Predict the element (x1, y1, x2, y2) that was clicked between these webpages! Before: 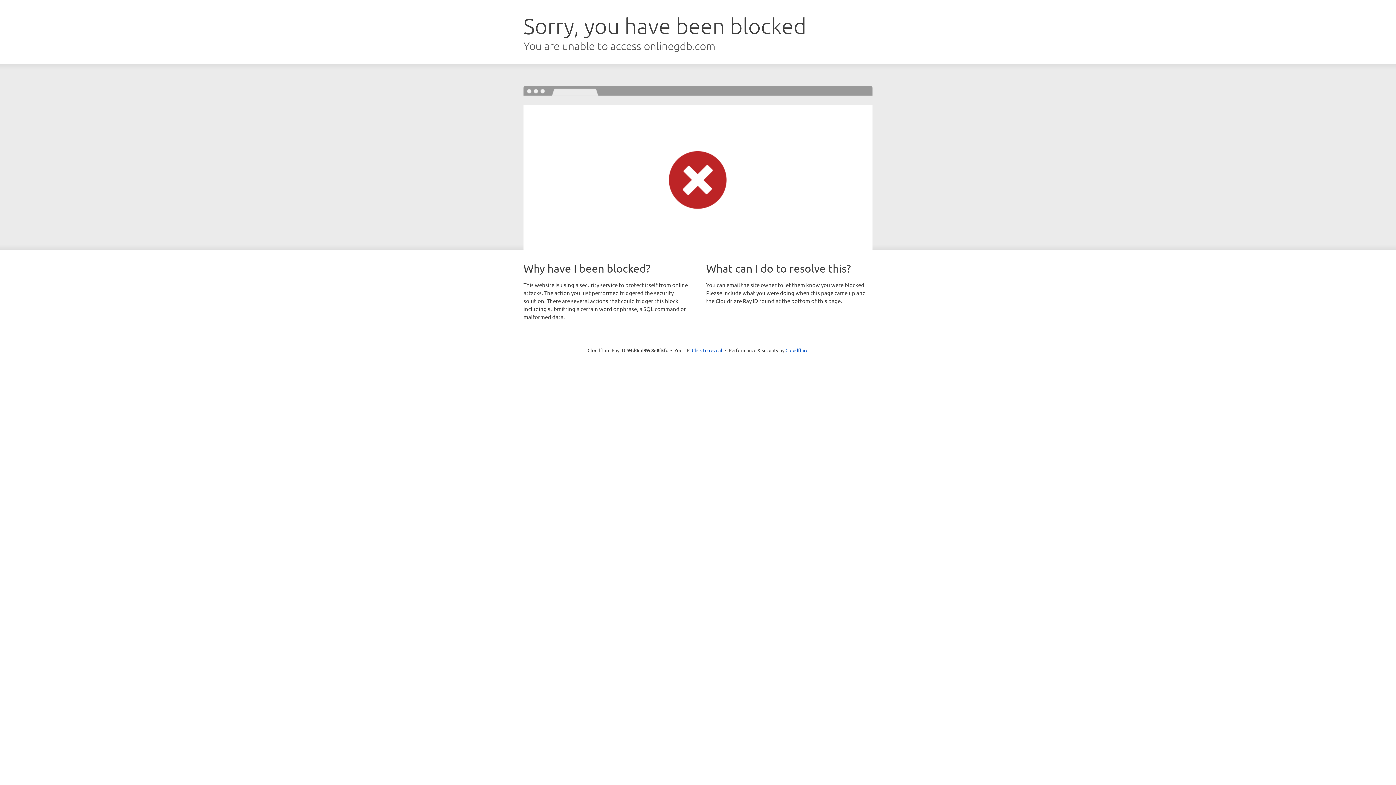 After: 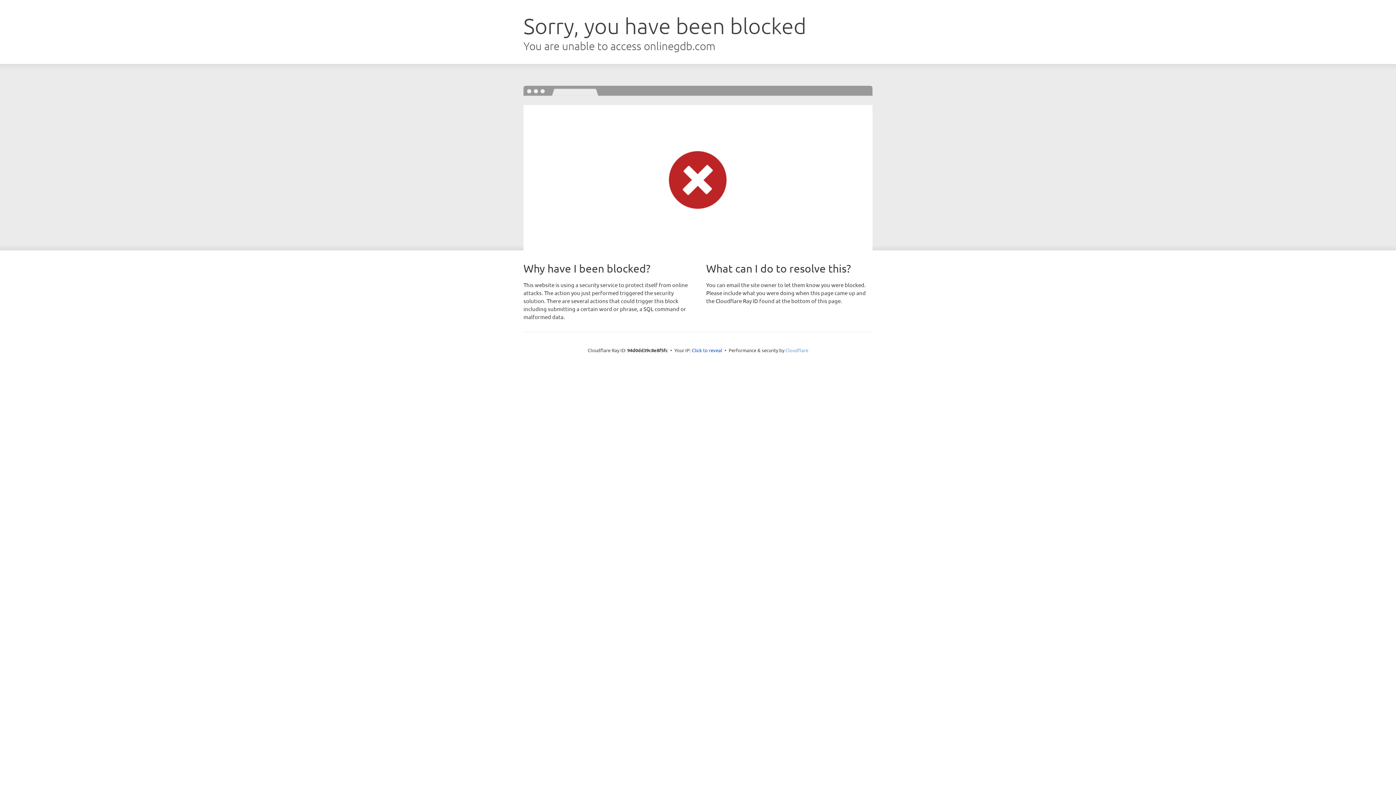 Action: bbox: (785, 347, 808, 353) label: Cloudflare